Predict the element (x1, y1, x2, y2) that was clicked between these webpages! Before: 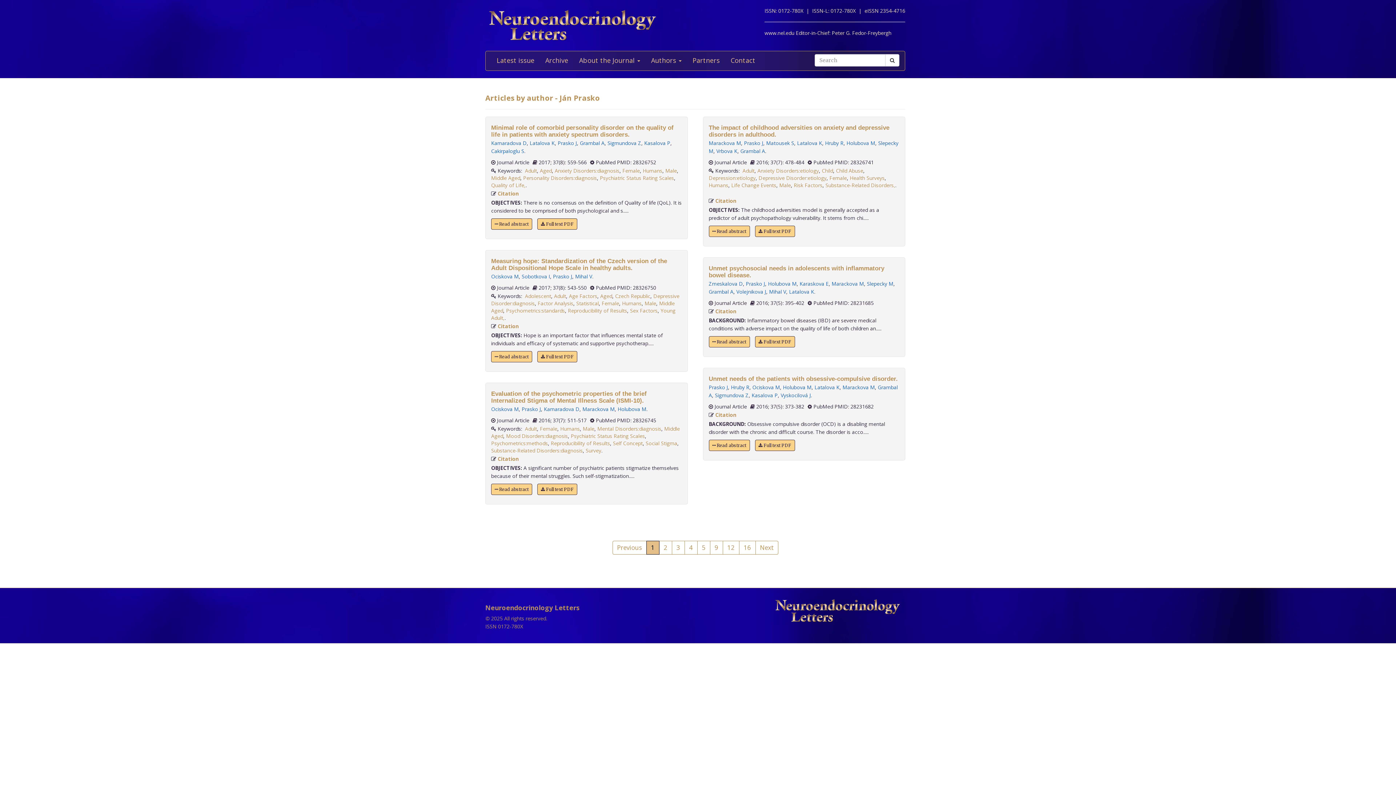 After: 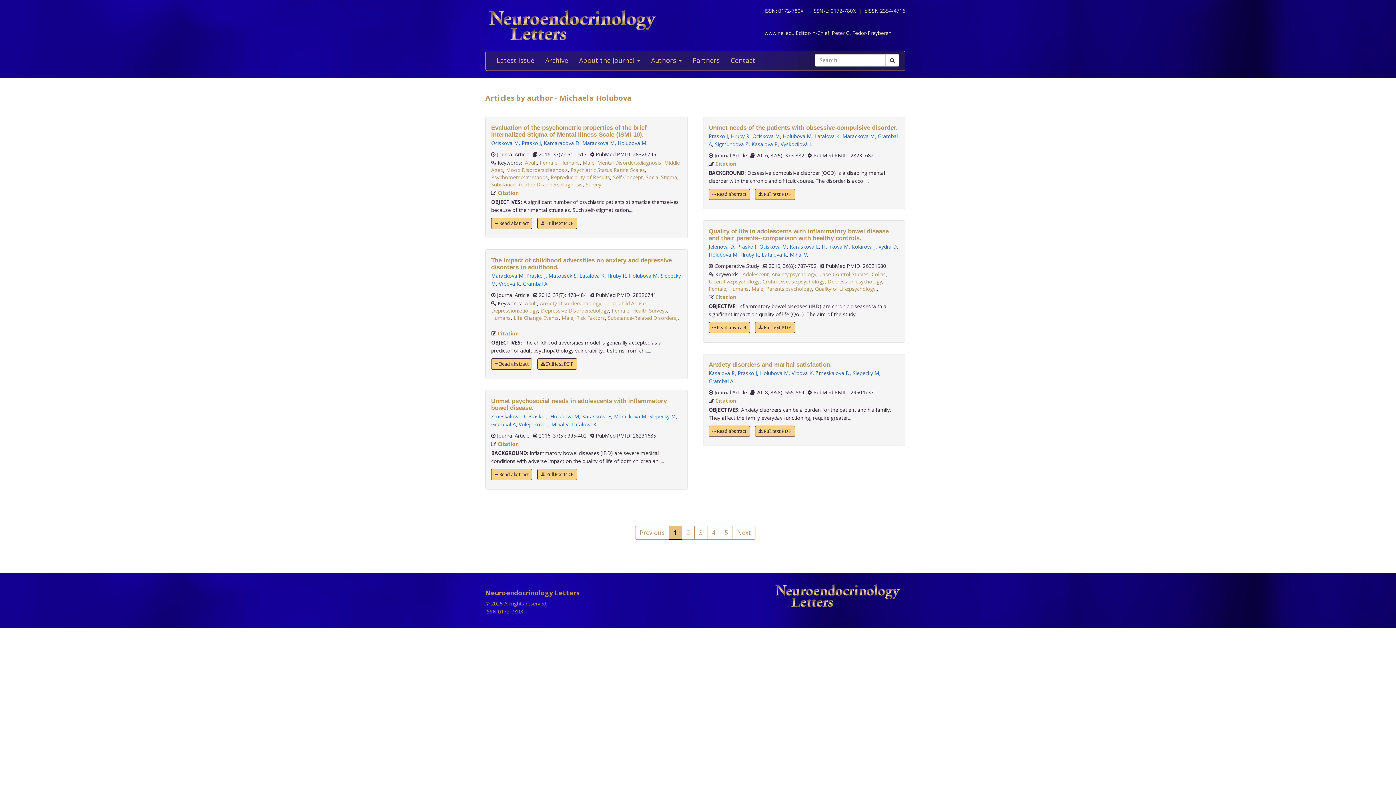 Action: bbox: (846, 139, 875, 146) label: Holubova M